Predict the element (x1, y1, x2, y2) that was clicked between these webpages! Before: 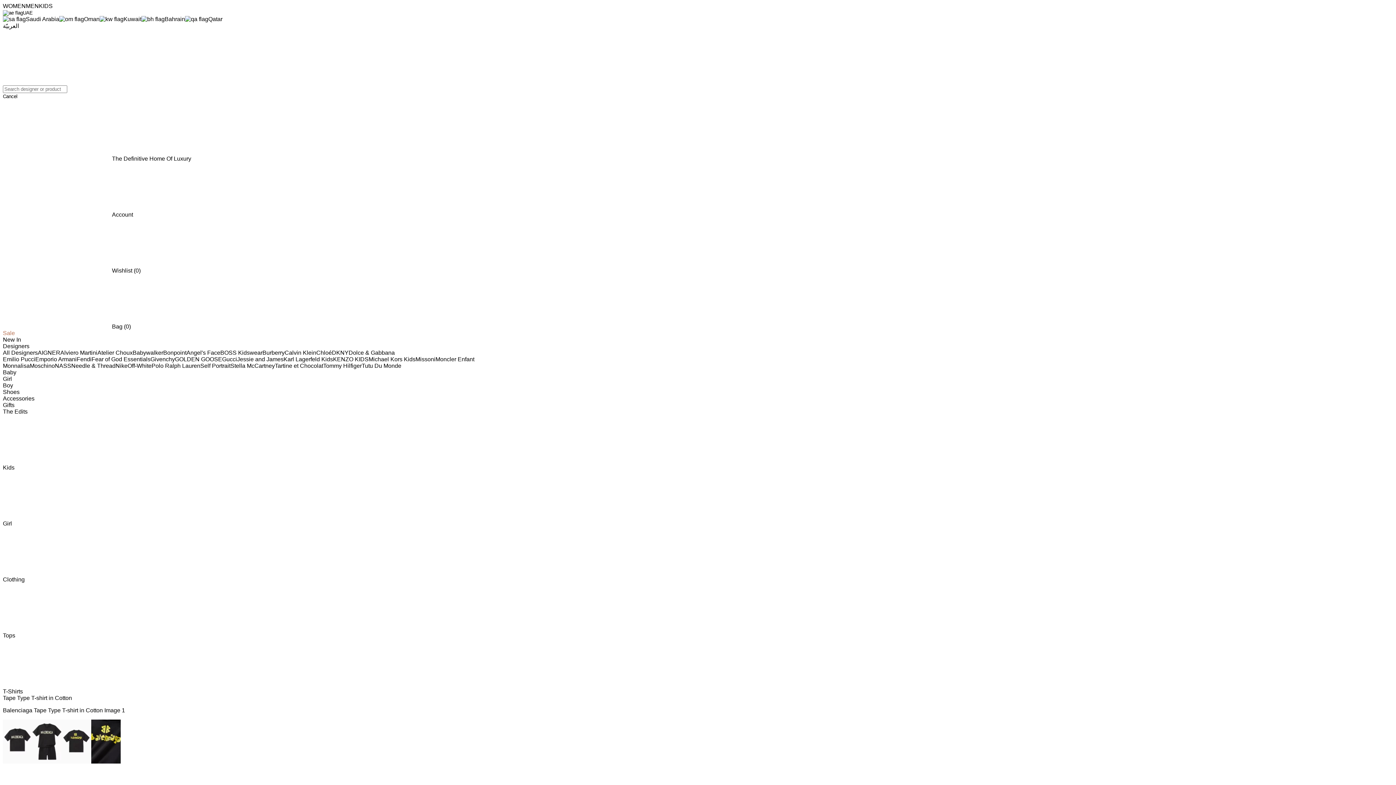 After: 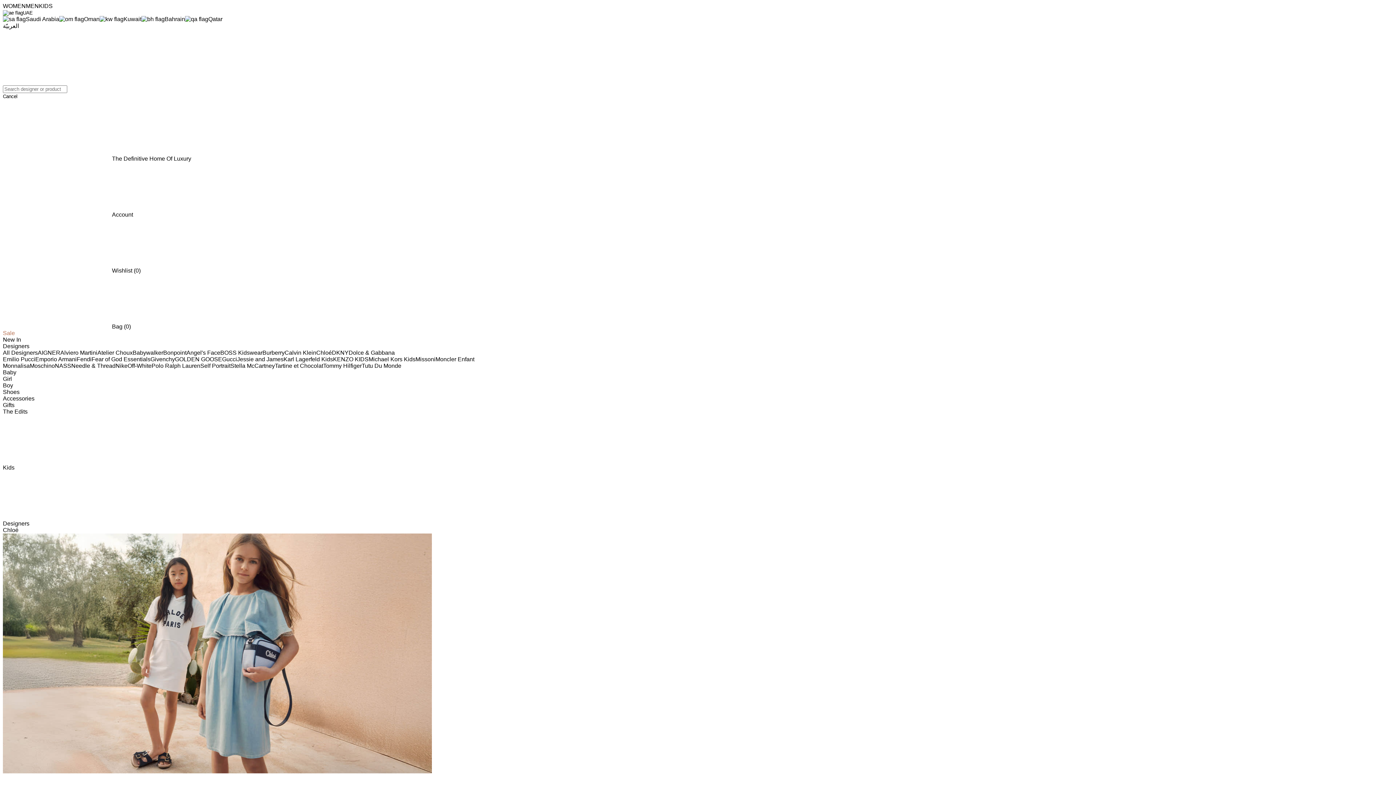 Action: label: Chloé bbox: (316, 349, 332, 356)